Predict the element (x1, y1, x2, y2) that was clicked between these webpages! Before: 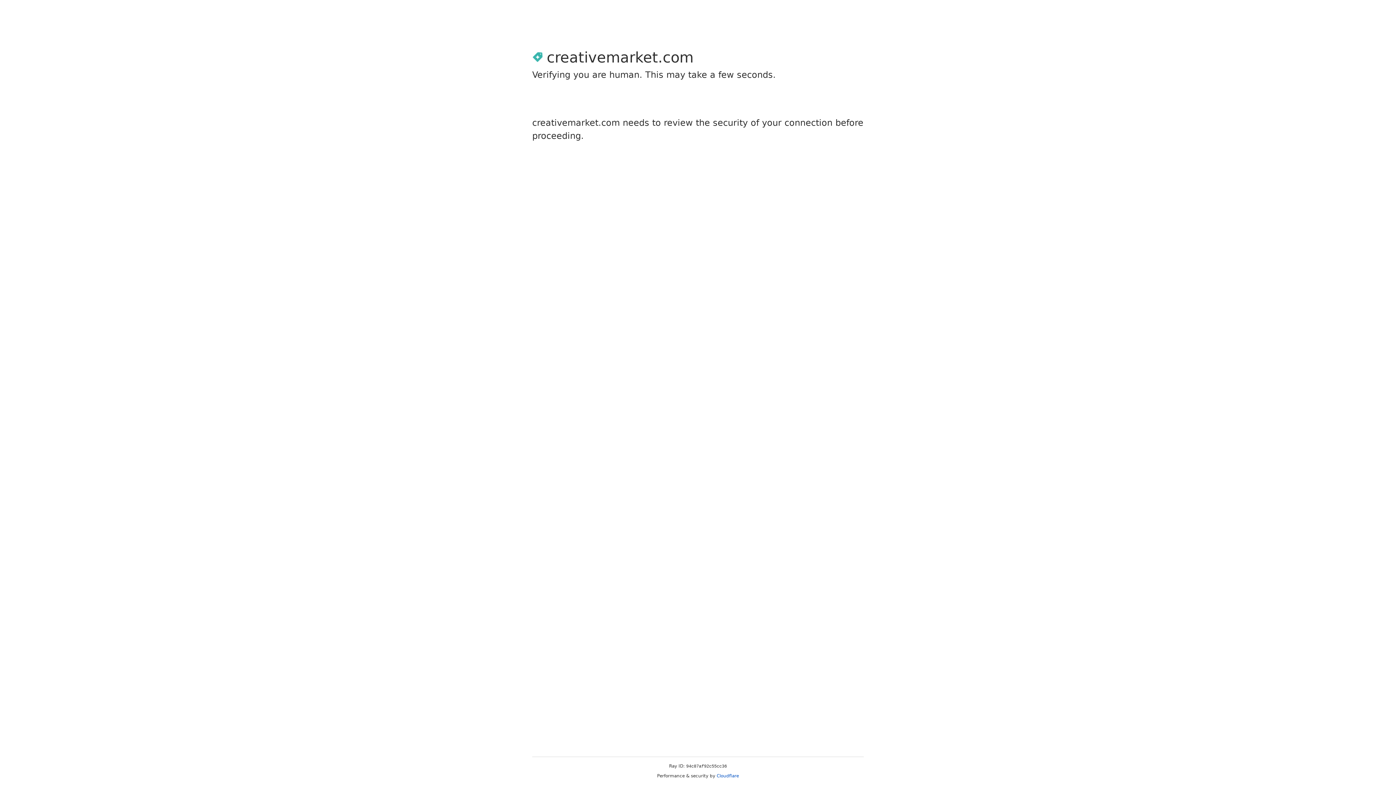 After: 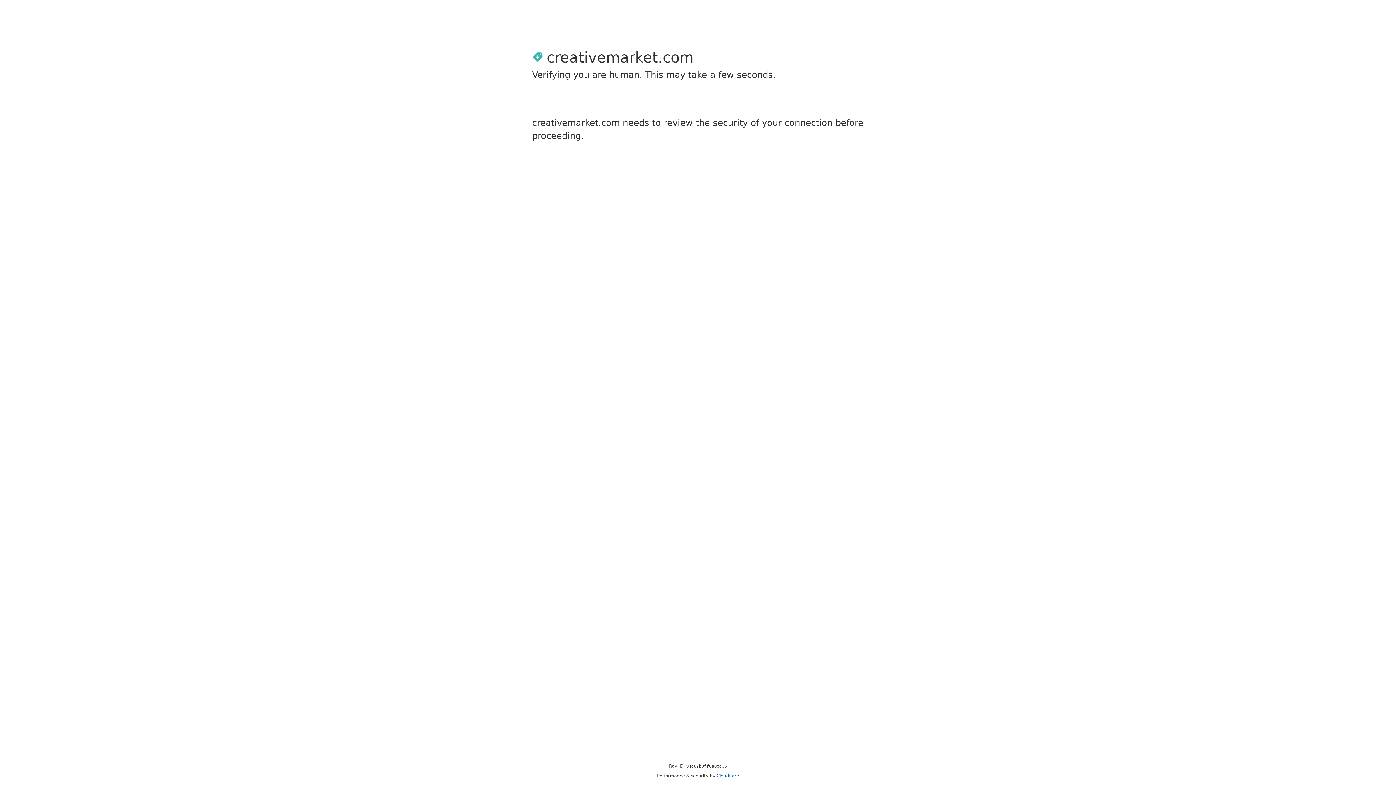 Action: label: Cloudflare bbox: (716, 773, 739, 778)